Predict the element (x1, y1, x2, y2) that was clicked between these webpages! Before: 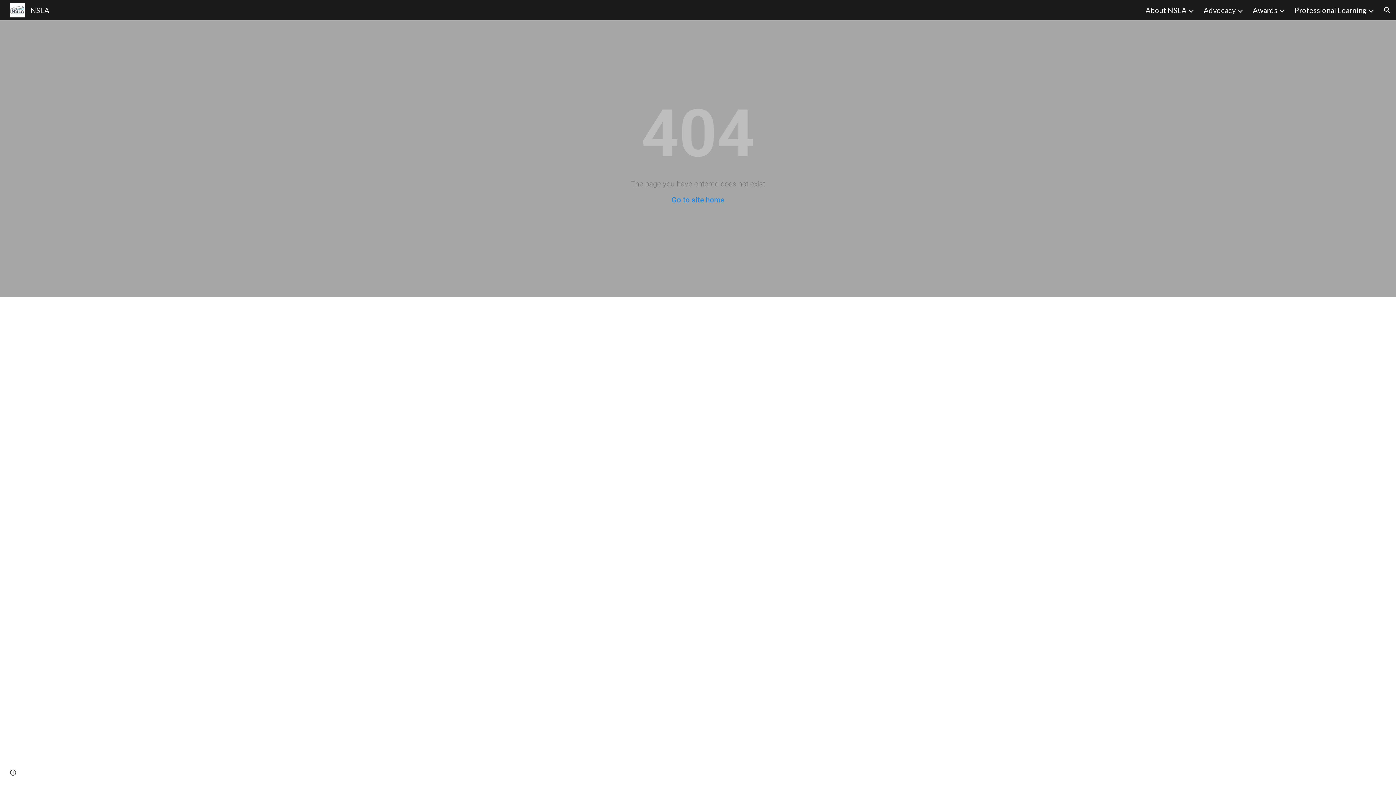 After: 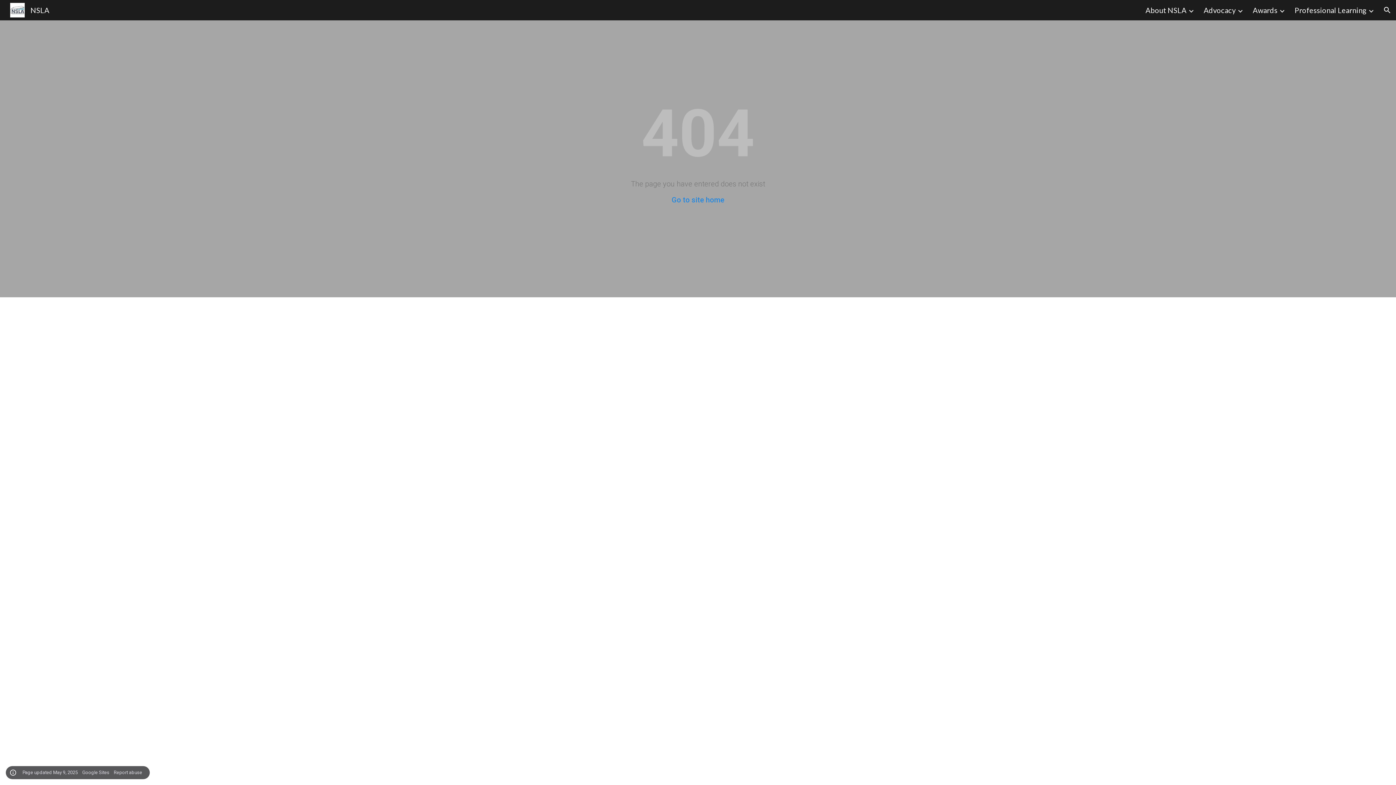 Action: bbox: (8, 768, 18, 778) label: Site actions